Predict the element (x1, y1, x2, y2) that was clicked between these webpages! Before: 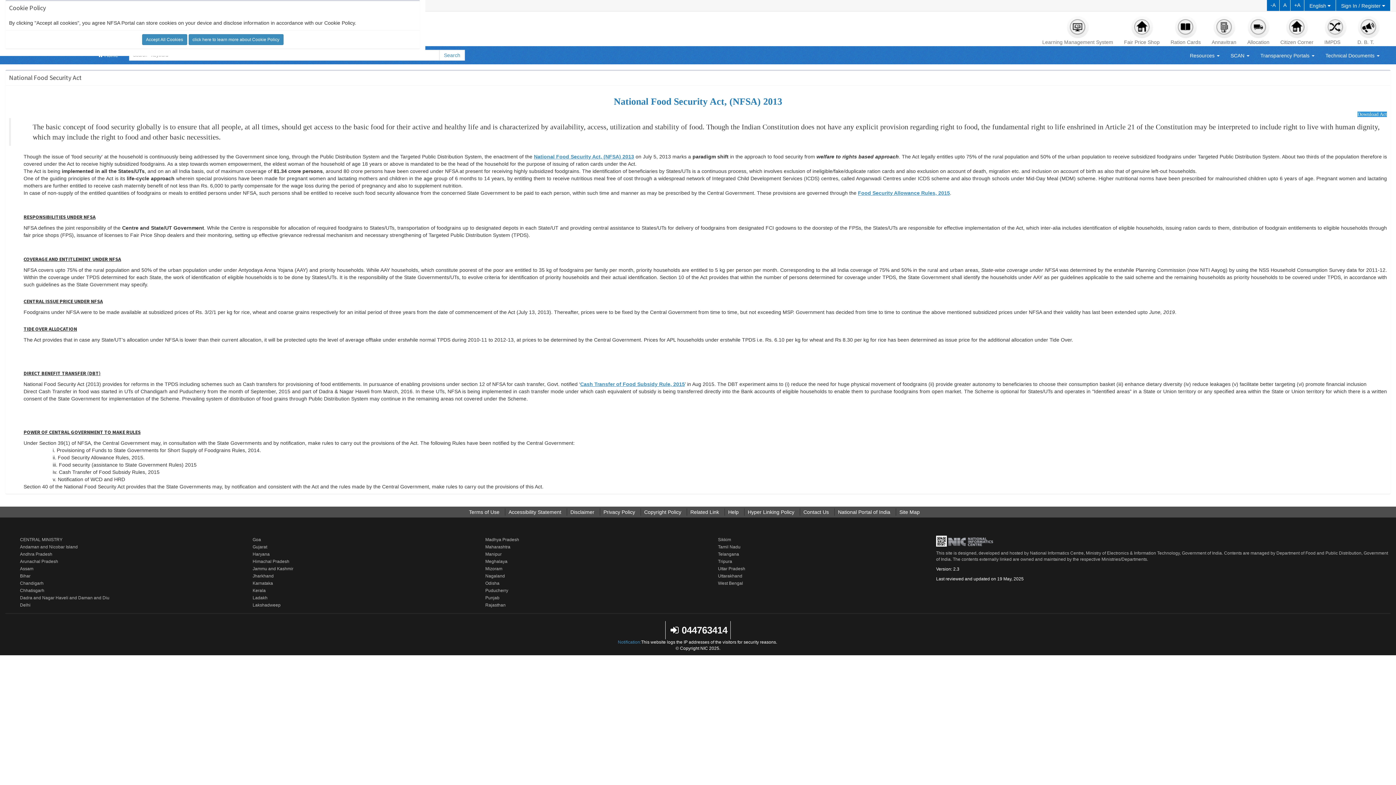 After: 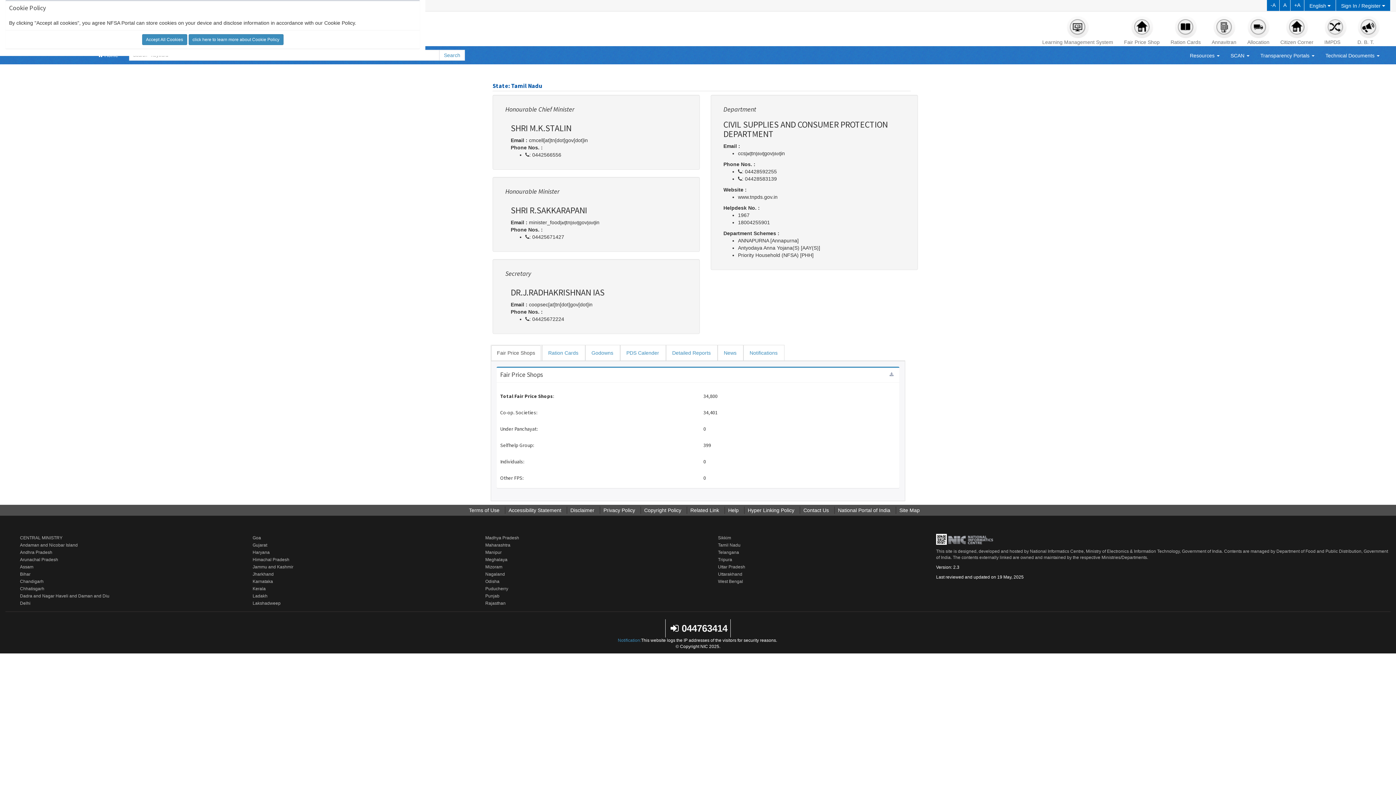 Action: label: Tamil Nadu bbox: (718, 544, 740, 549)